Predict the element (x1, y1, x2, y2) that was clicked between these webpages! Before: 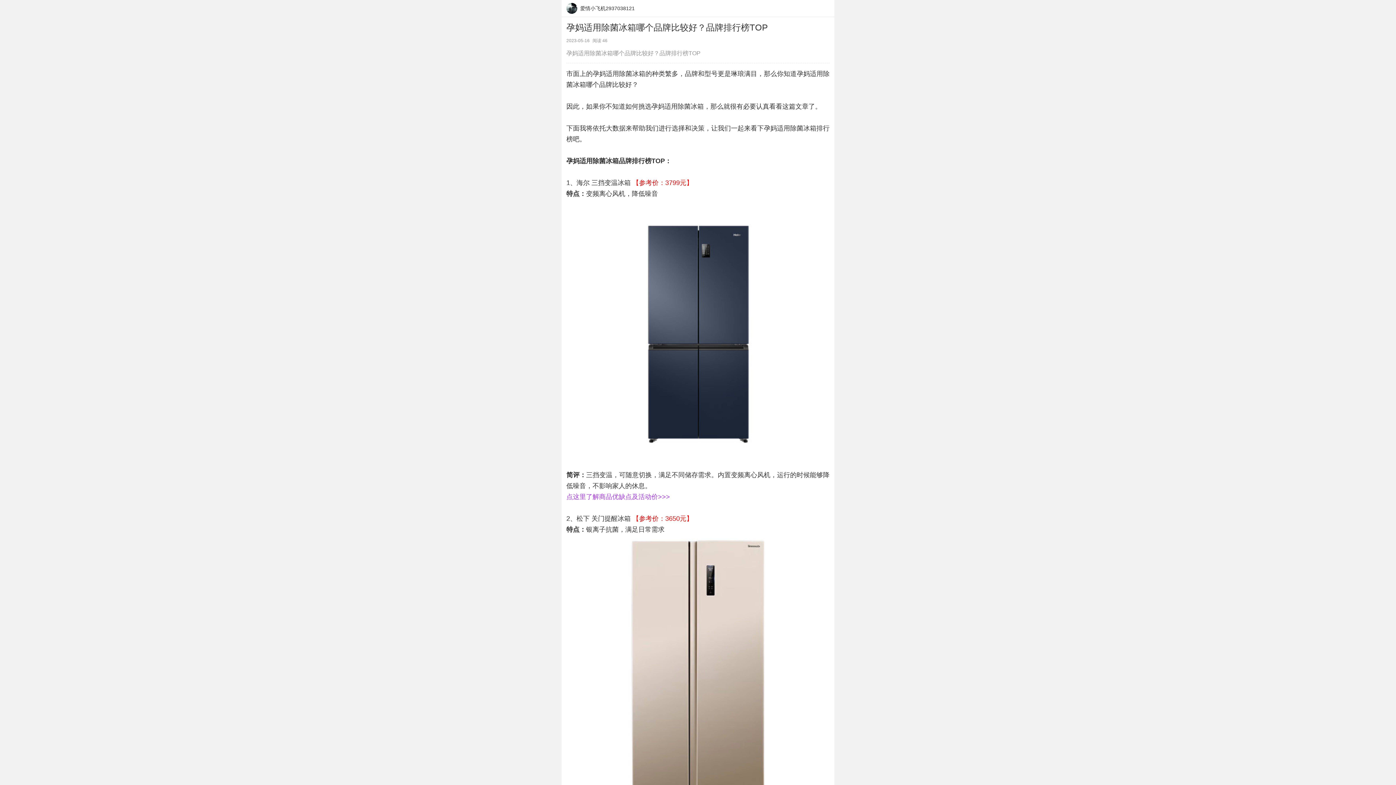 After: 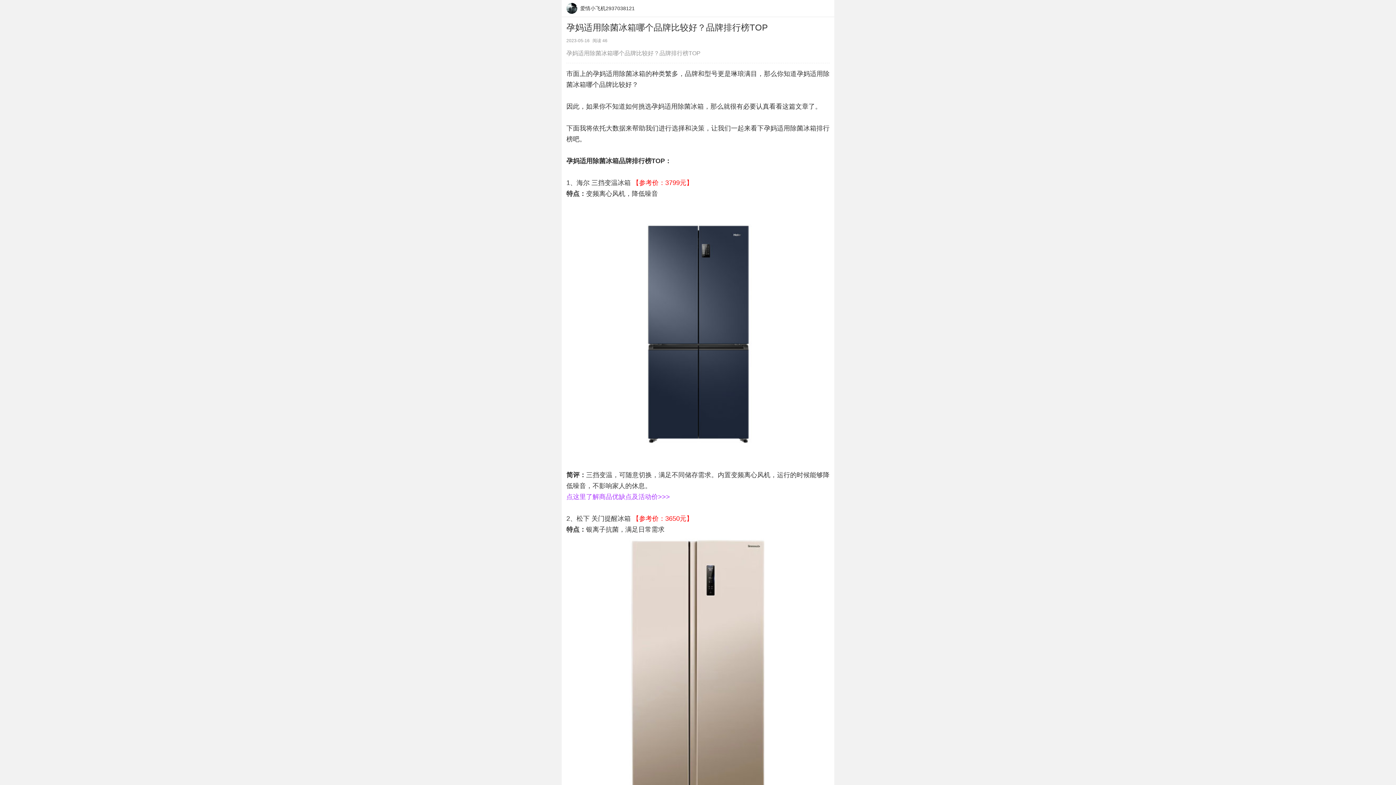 Action: bbox: (566, 493, 670, 500) label: 点这里了解商品优缺点及活动价>>>